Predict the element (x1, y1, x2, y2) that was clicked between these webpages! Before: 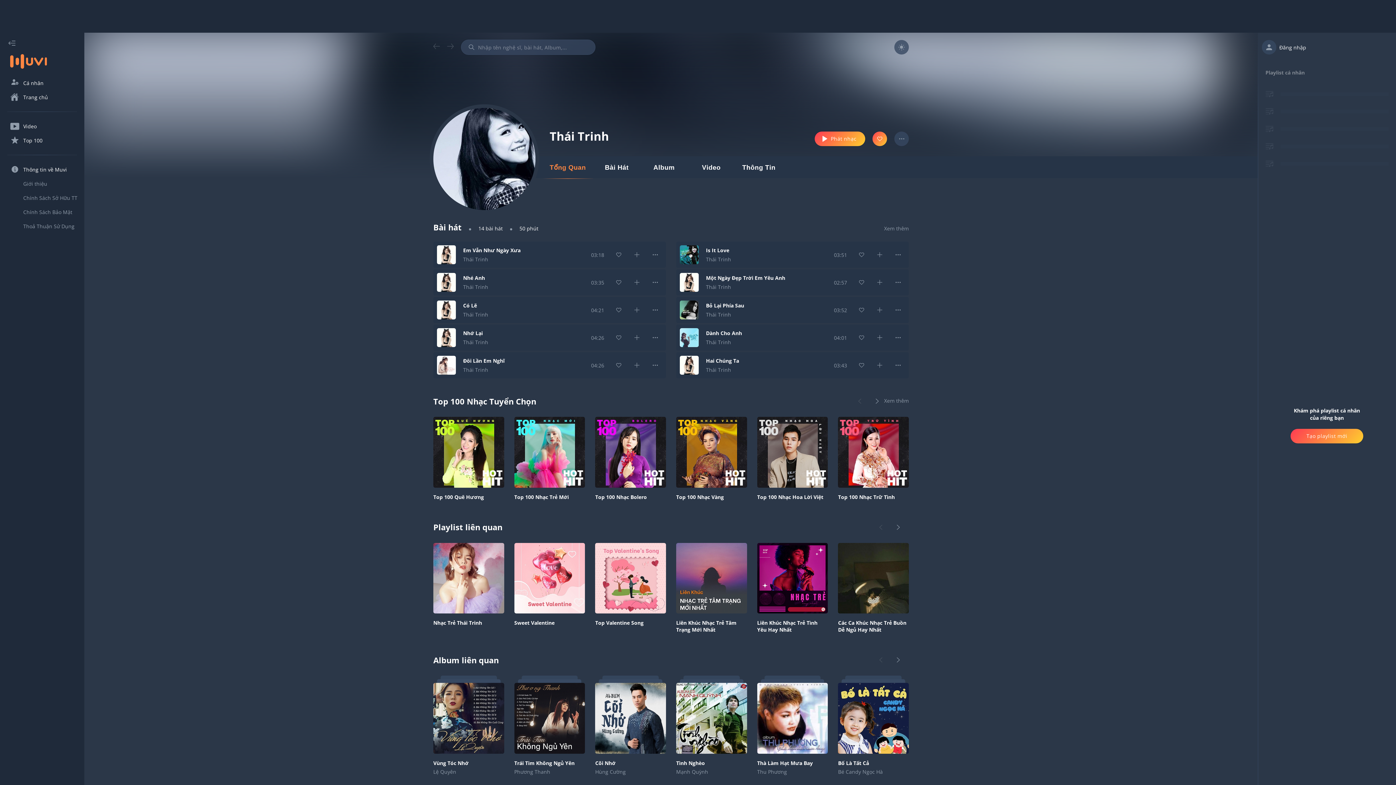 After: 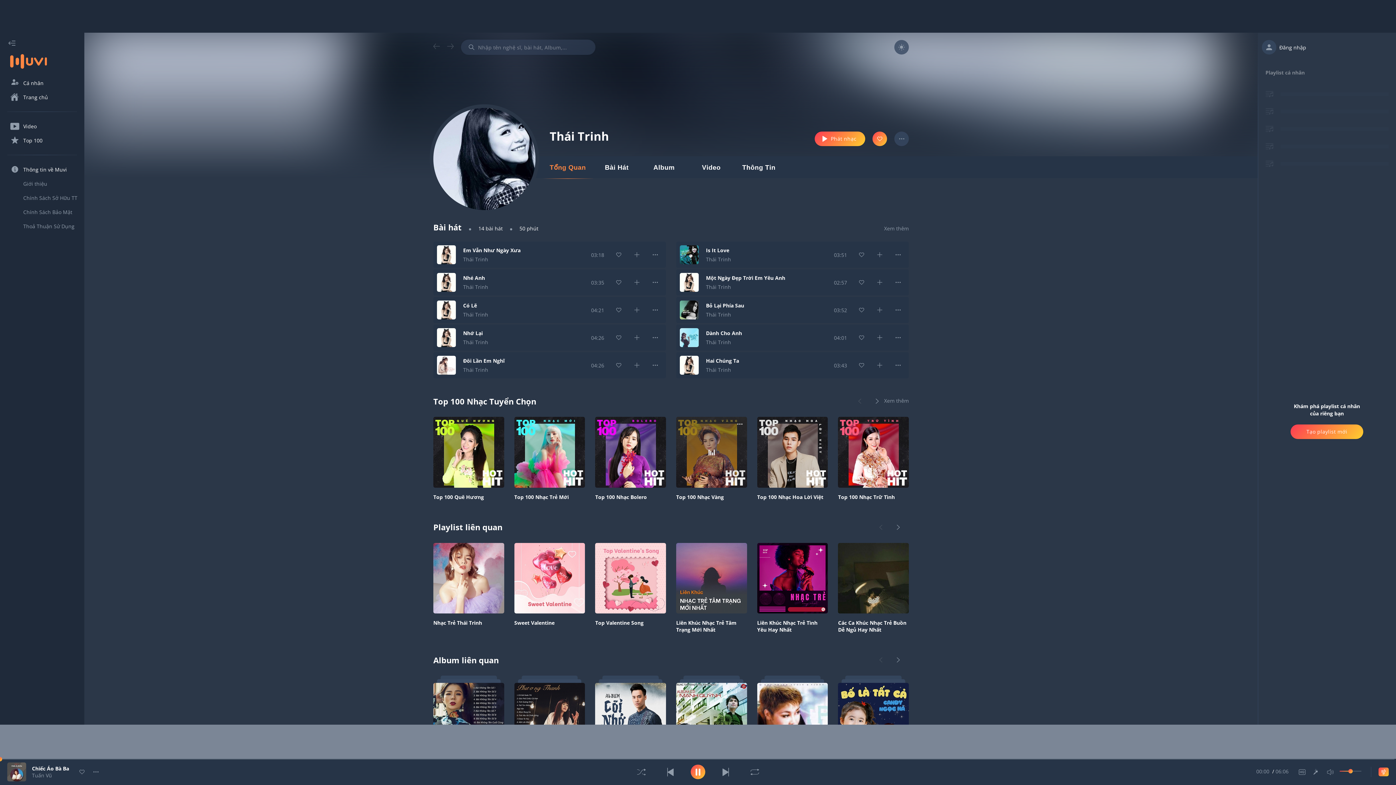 Action: bbox: (704, 445, 719, 459)